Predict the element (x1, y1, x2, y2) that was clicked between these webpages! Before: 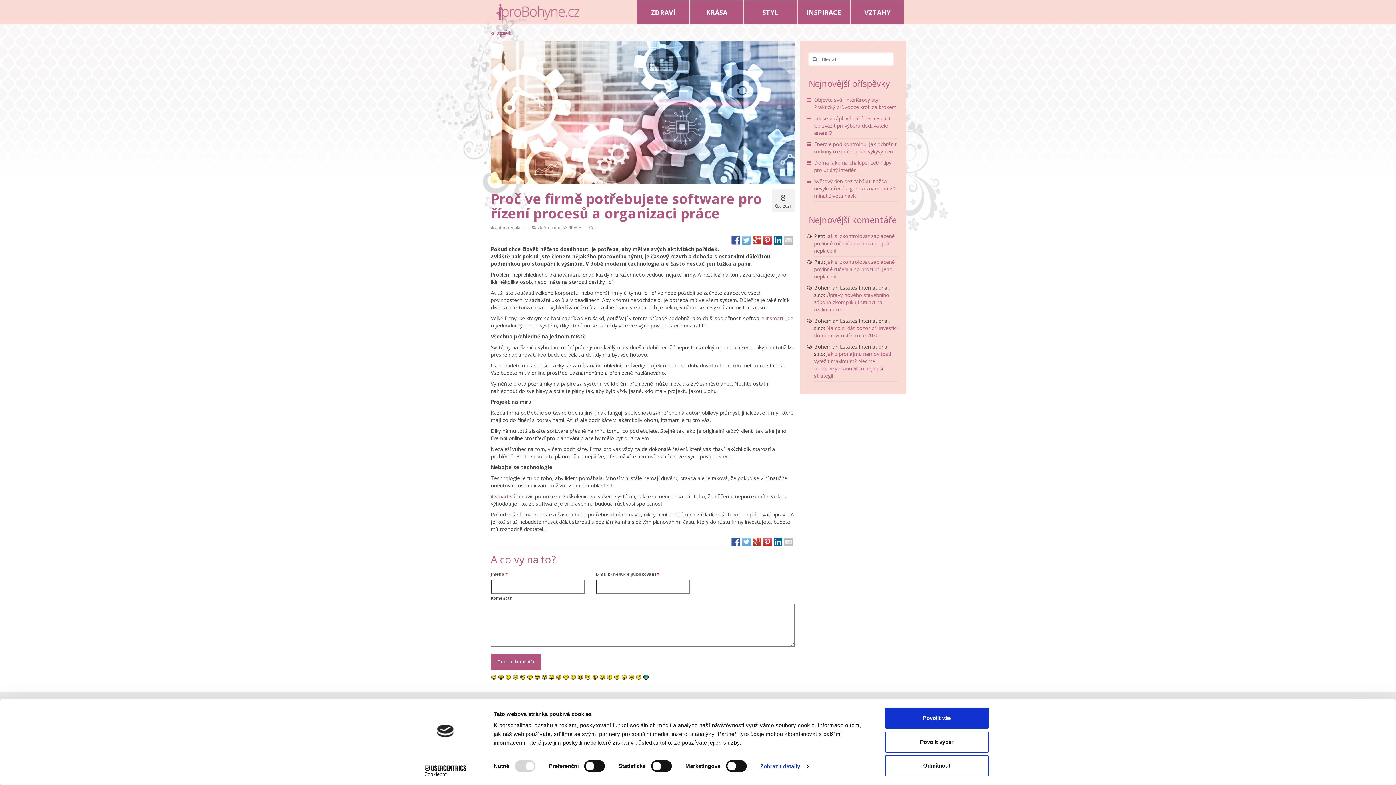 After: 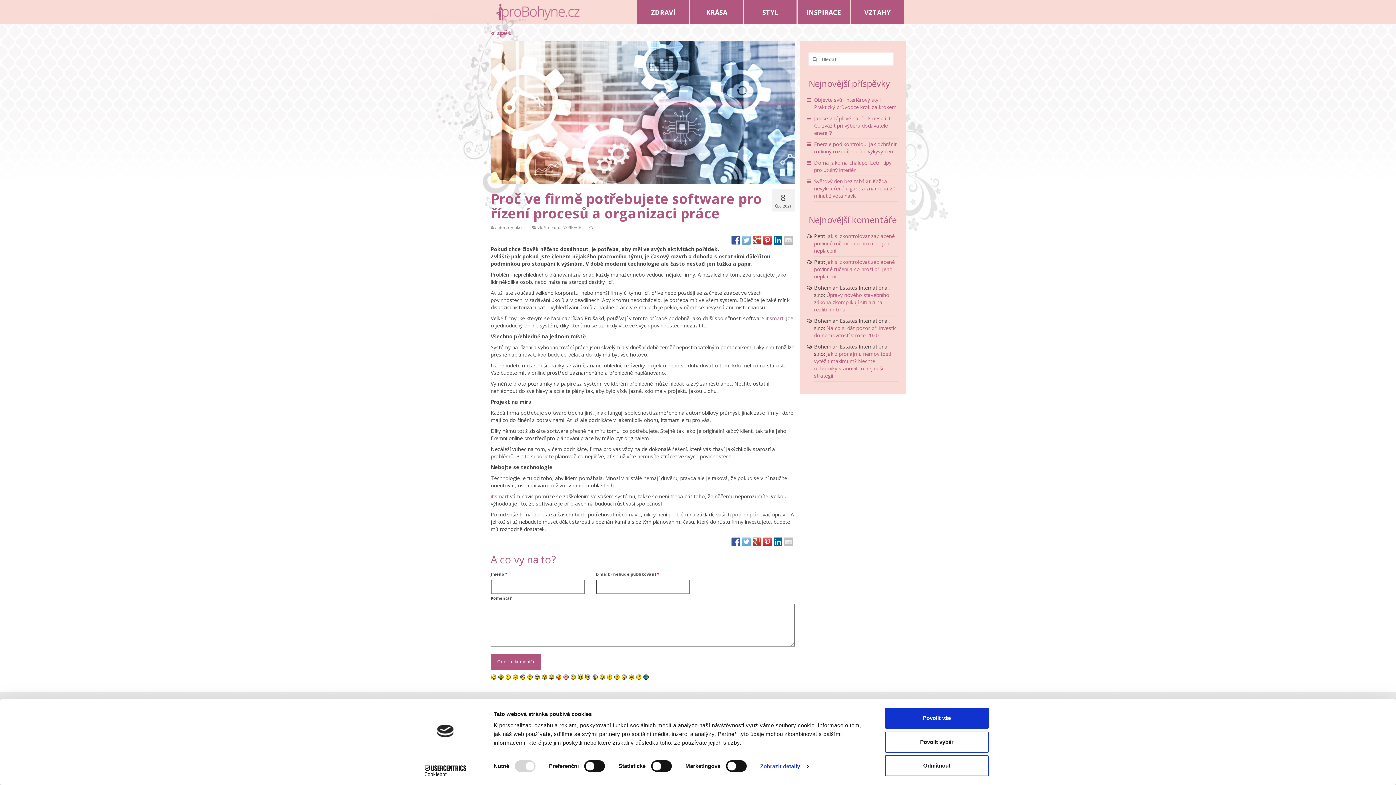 Action: bbox: (742, 537, 750, 546)